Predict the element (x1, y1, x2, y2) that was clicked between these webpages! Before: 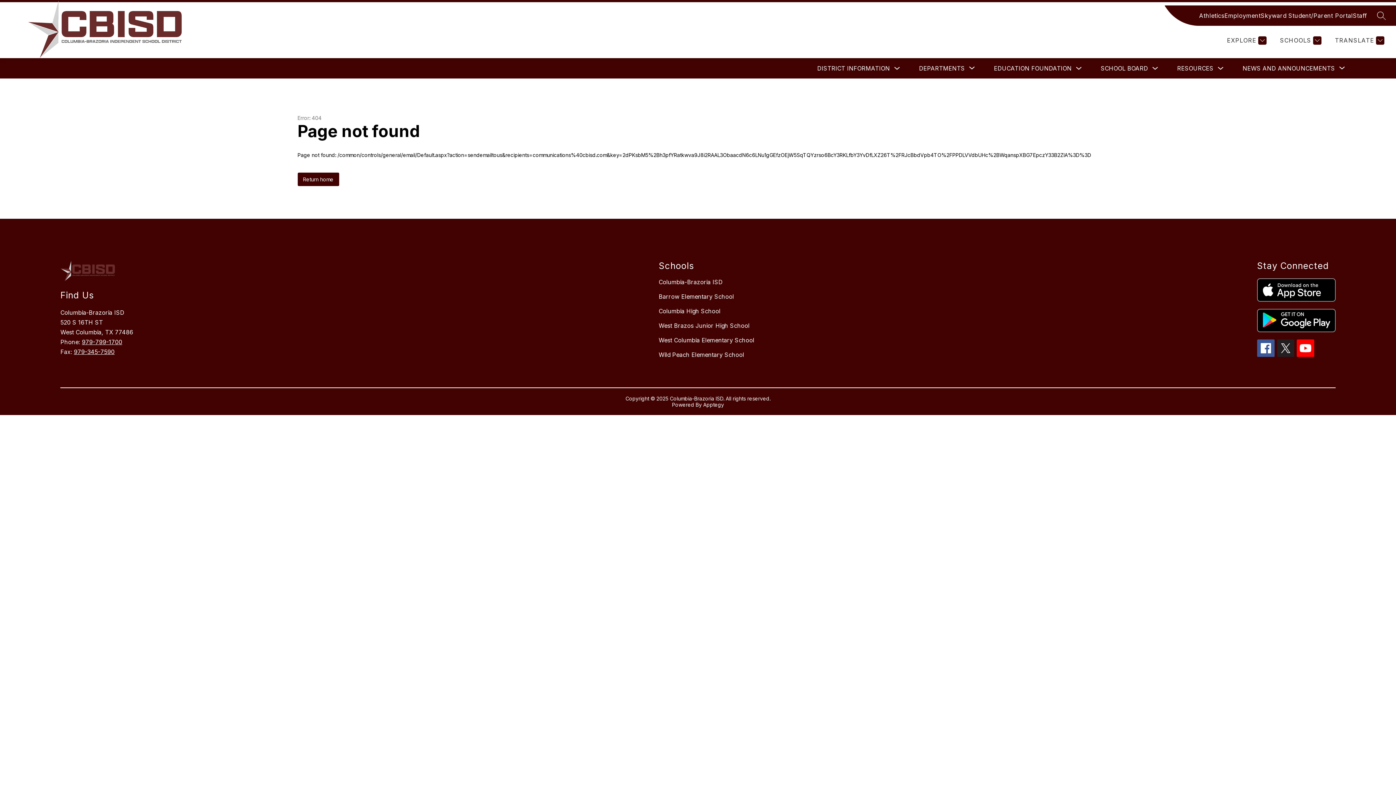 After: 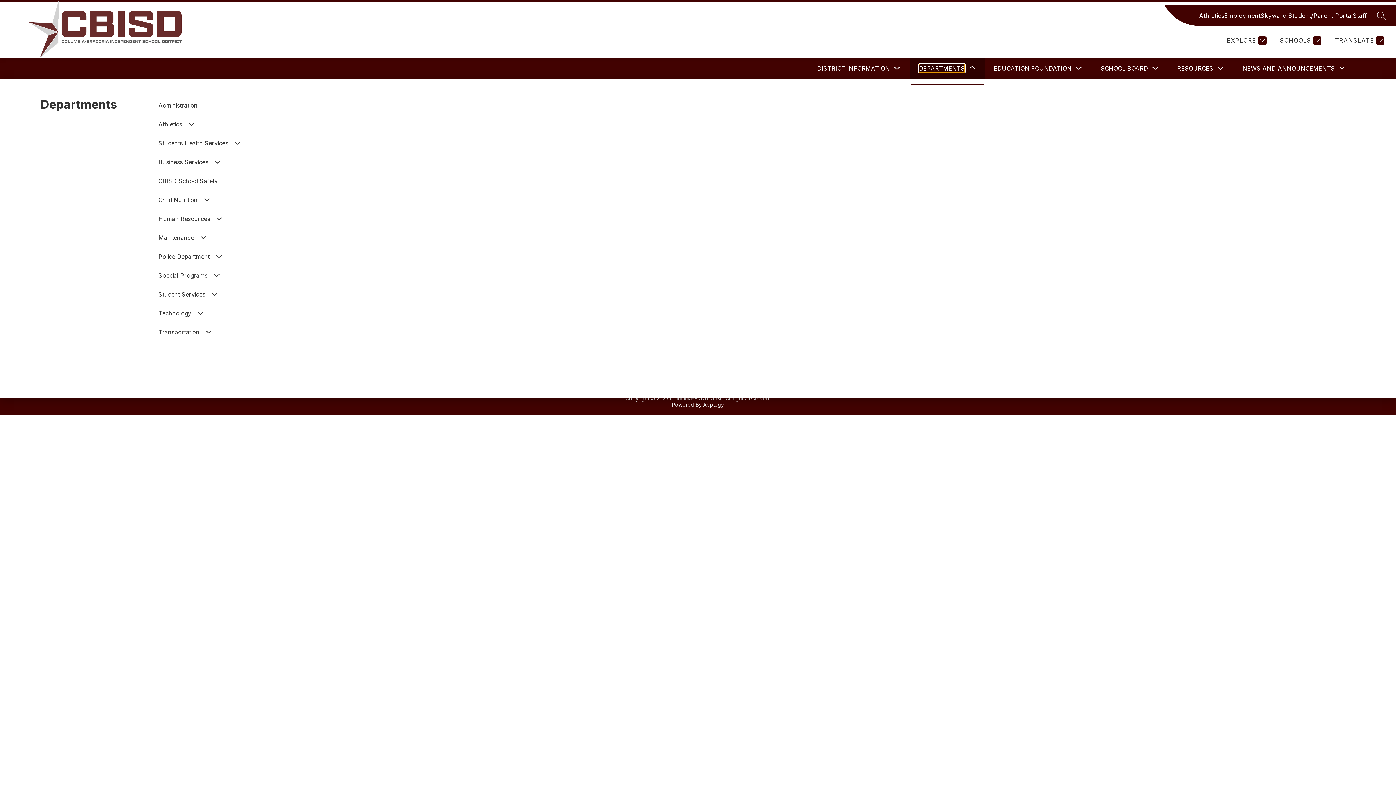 Action: label: Show submenu for Departments bbox: (919, 64, 965, 72)